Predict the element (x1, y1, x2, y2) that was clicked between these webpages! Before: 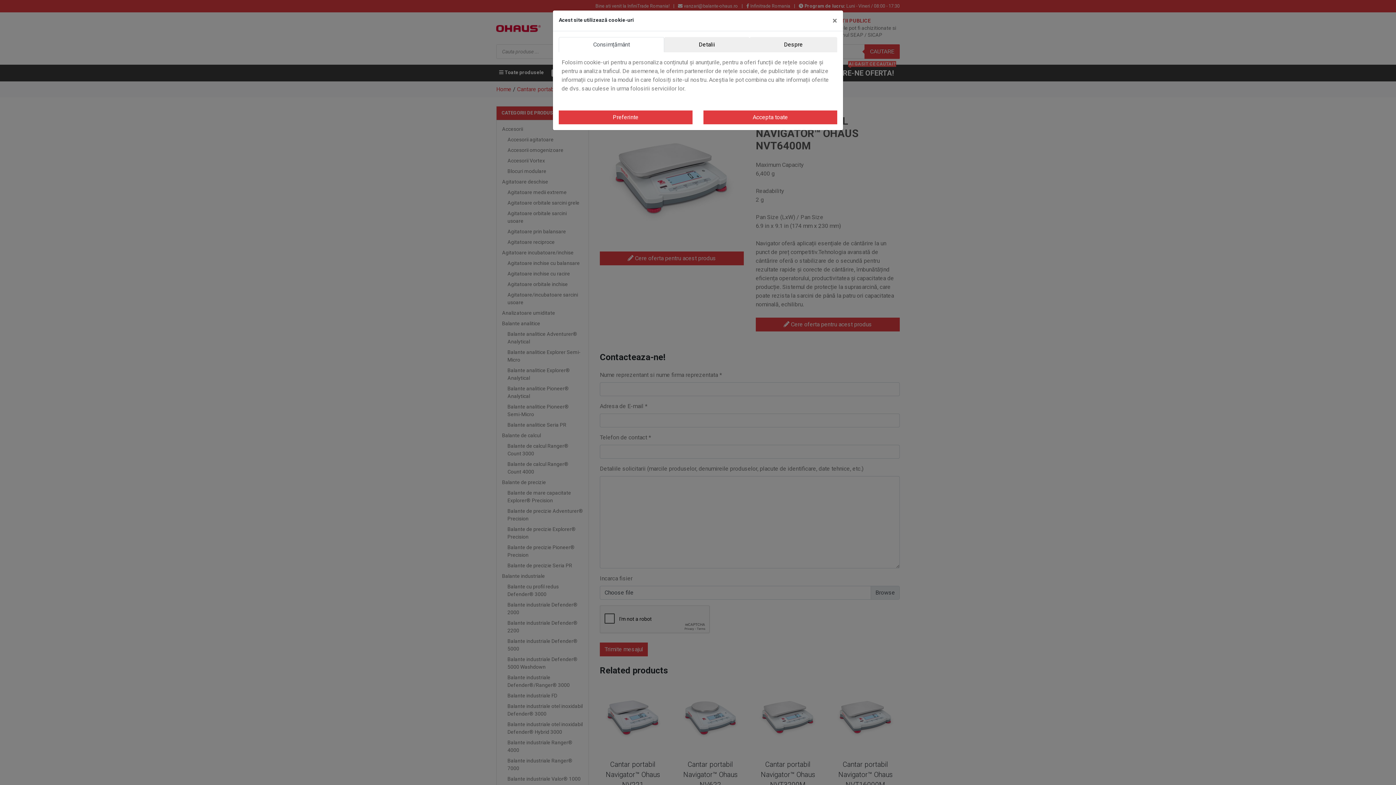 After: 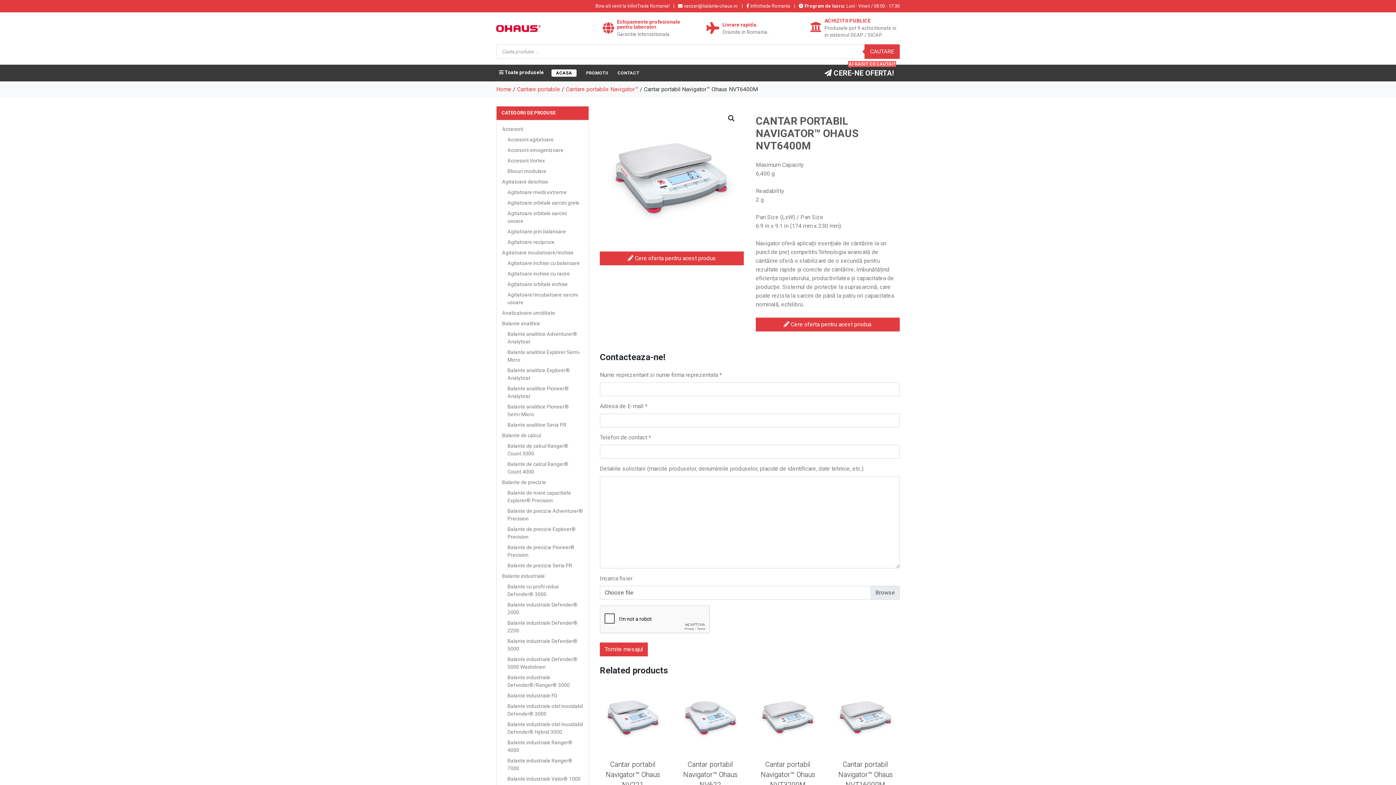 Action: label: Close bbox: (826, 10, 843, 30)